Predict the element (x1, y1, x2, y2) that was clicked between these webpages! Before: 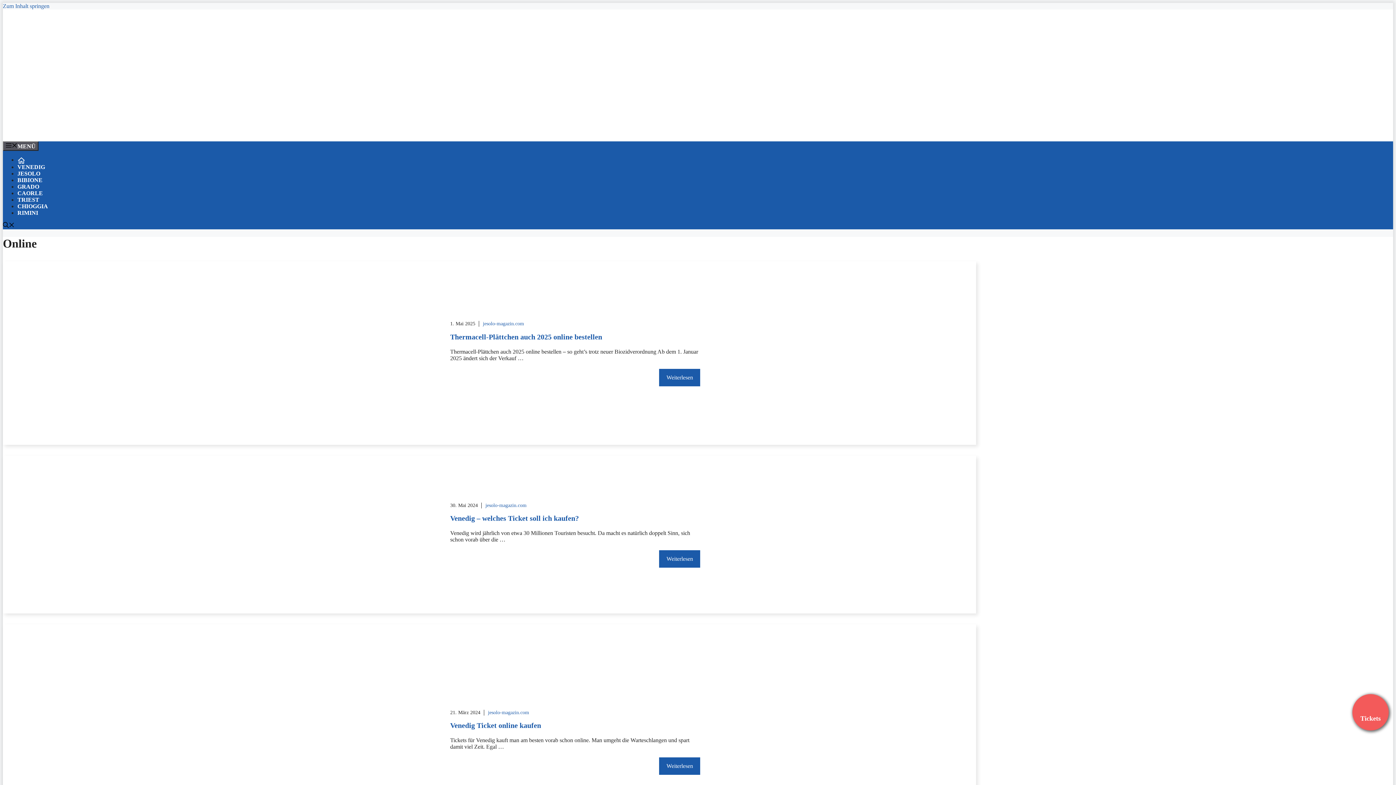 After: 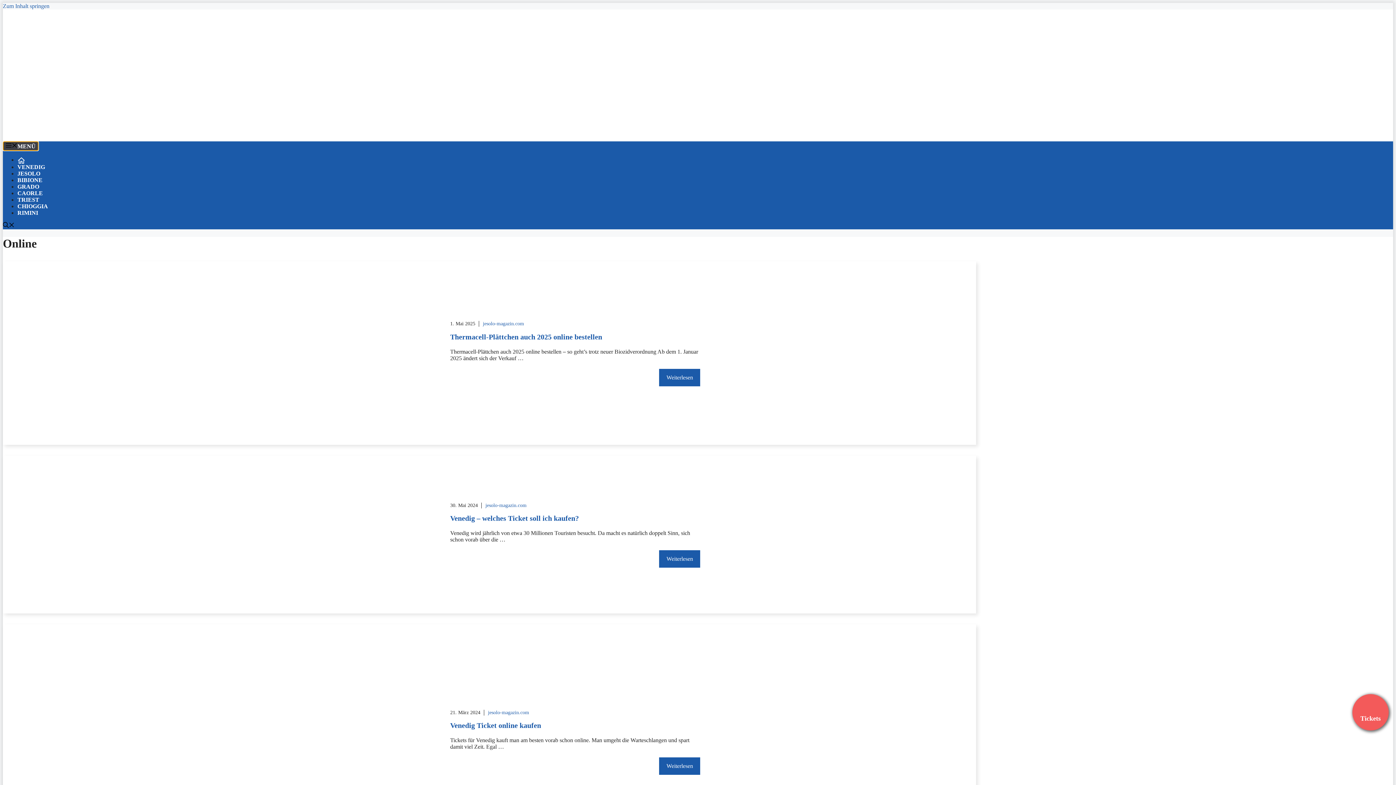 Action: bbox: (2, 141, 38, 150) label: MENÜ